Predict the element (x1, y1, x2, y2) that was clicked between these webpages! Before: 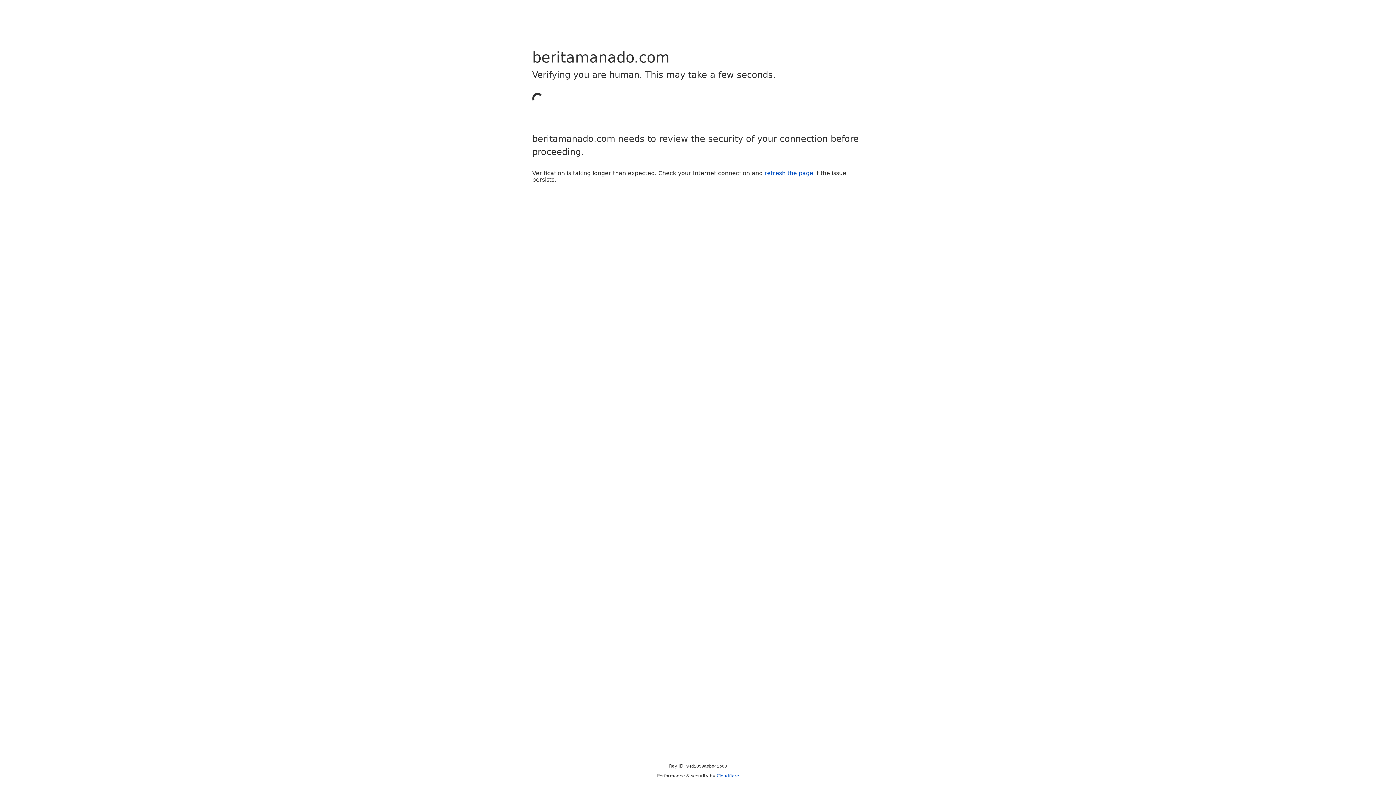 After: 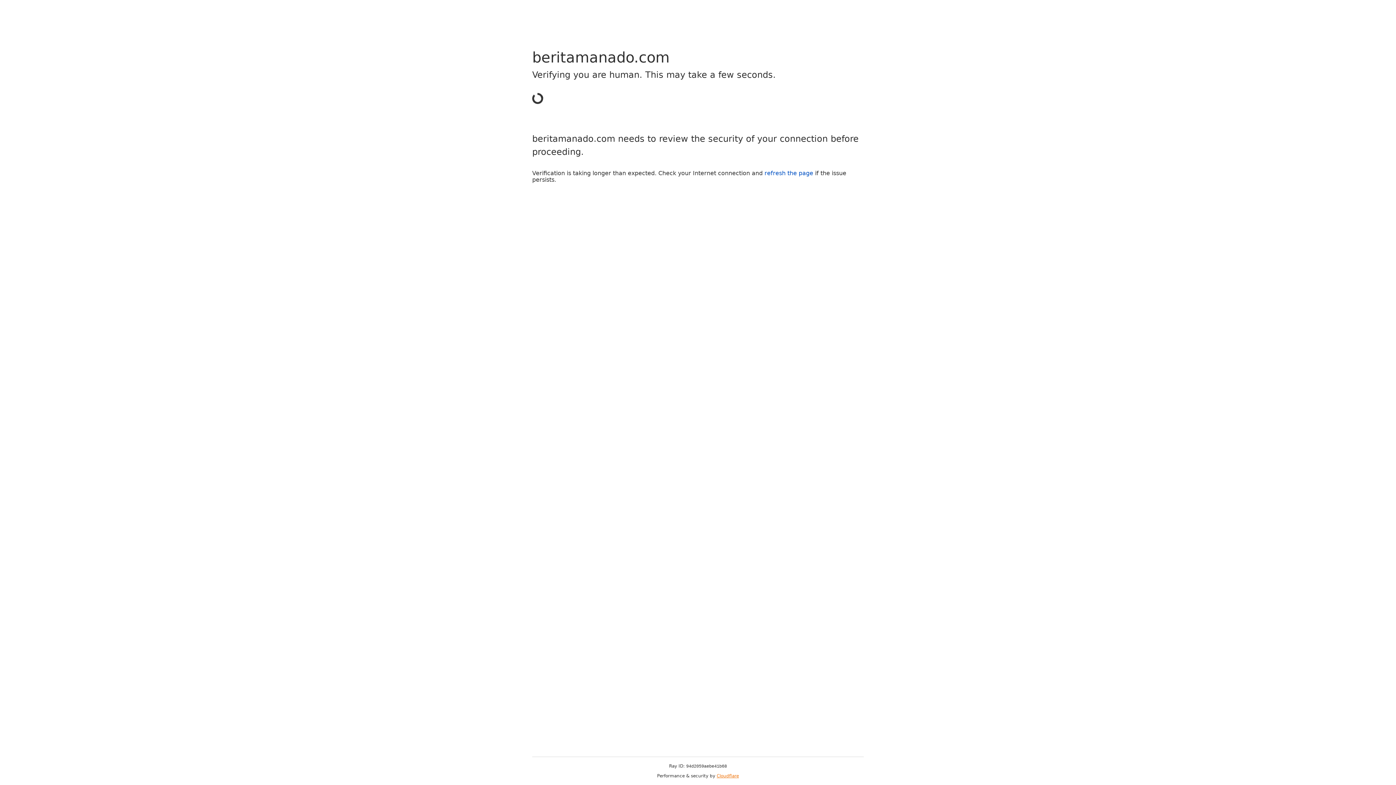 Action: label: Cloudflare bbox: (716, 773, 739, 778)